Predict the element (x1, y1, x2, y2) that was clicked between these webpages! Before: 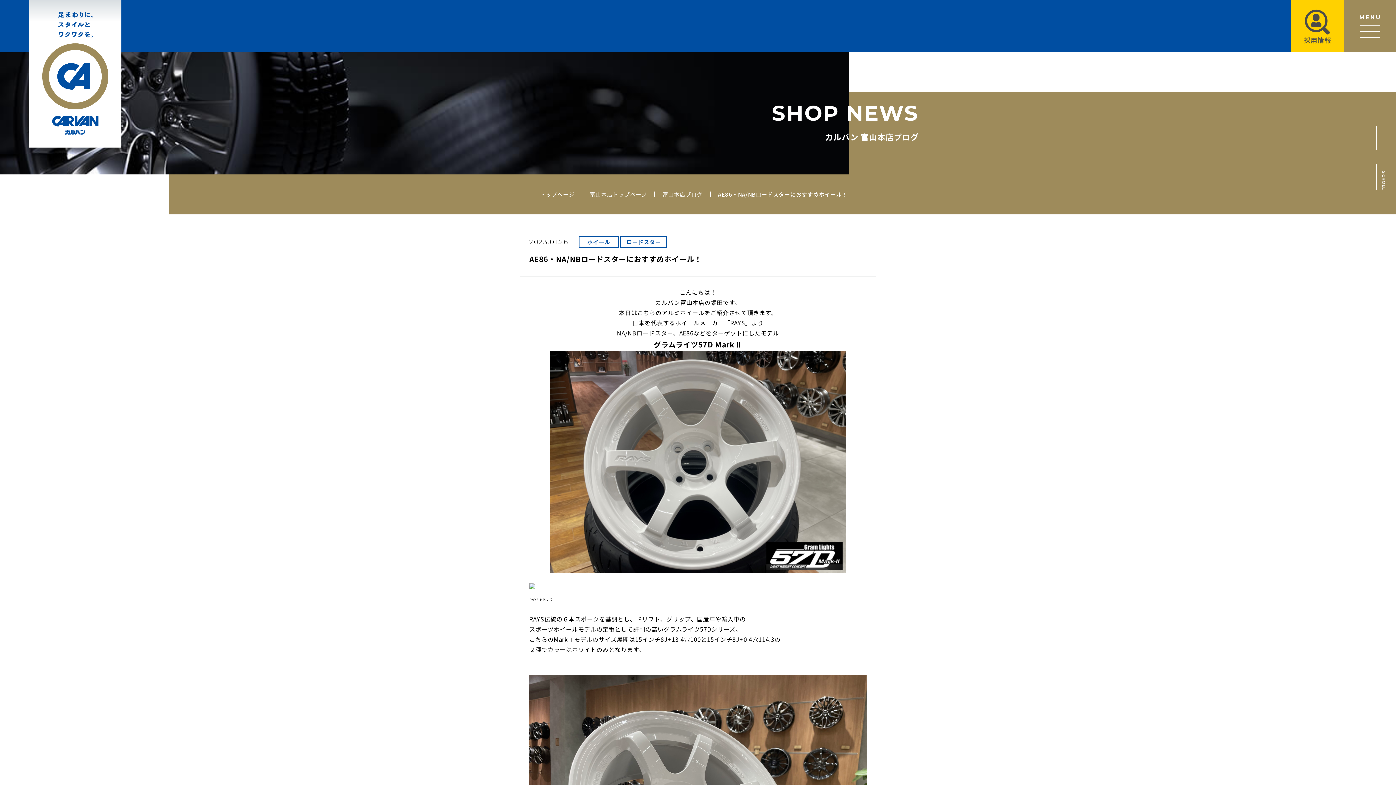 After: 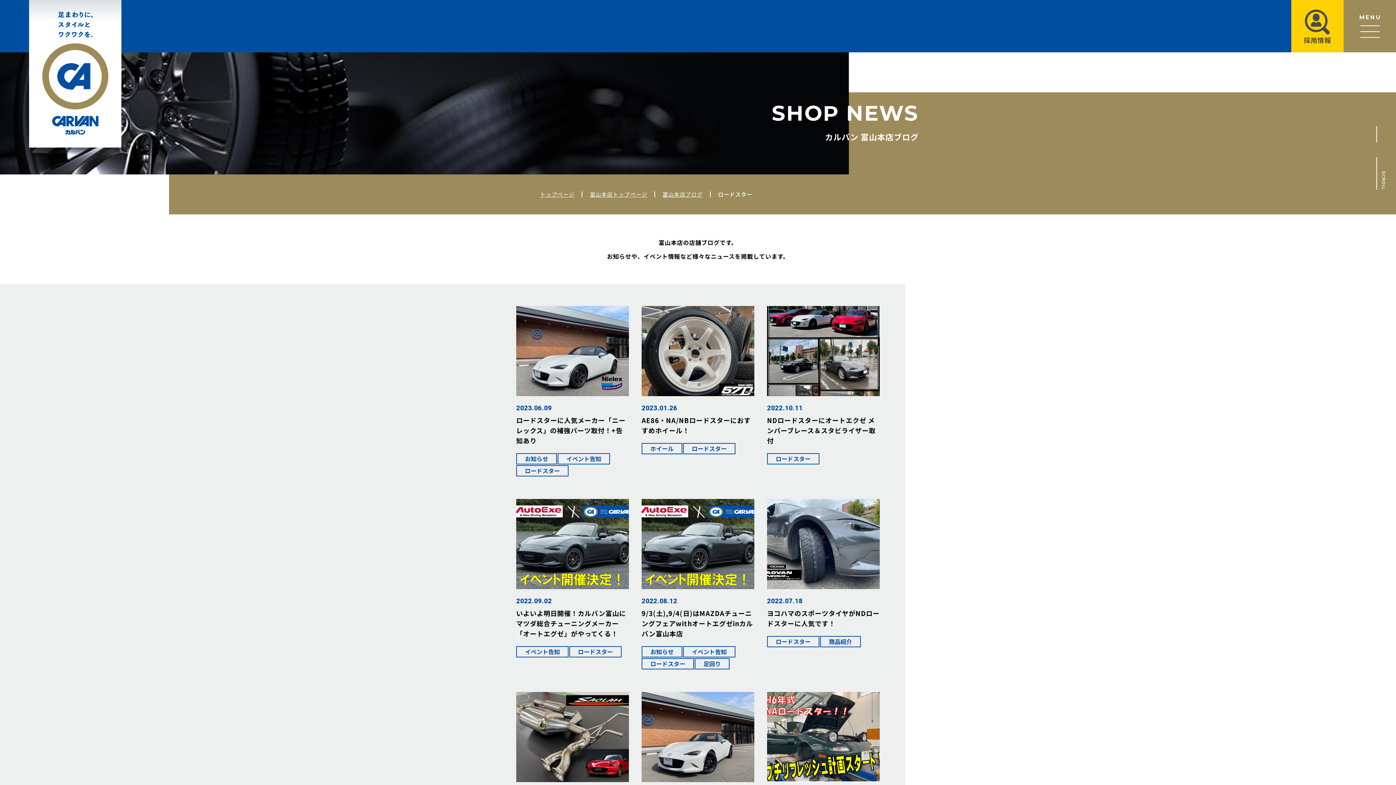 Action: bbox: (620, 236, 667, 248) label: ロードスター